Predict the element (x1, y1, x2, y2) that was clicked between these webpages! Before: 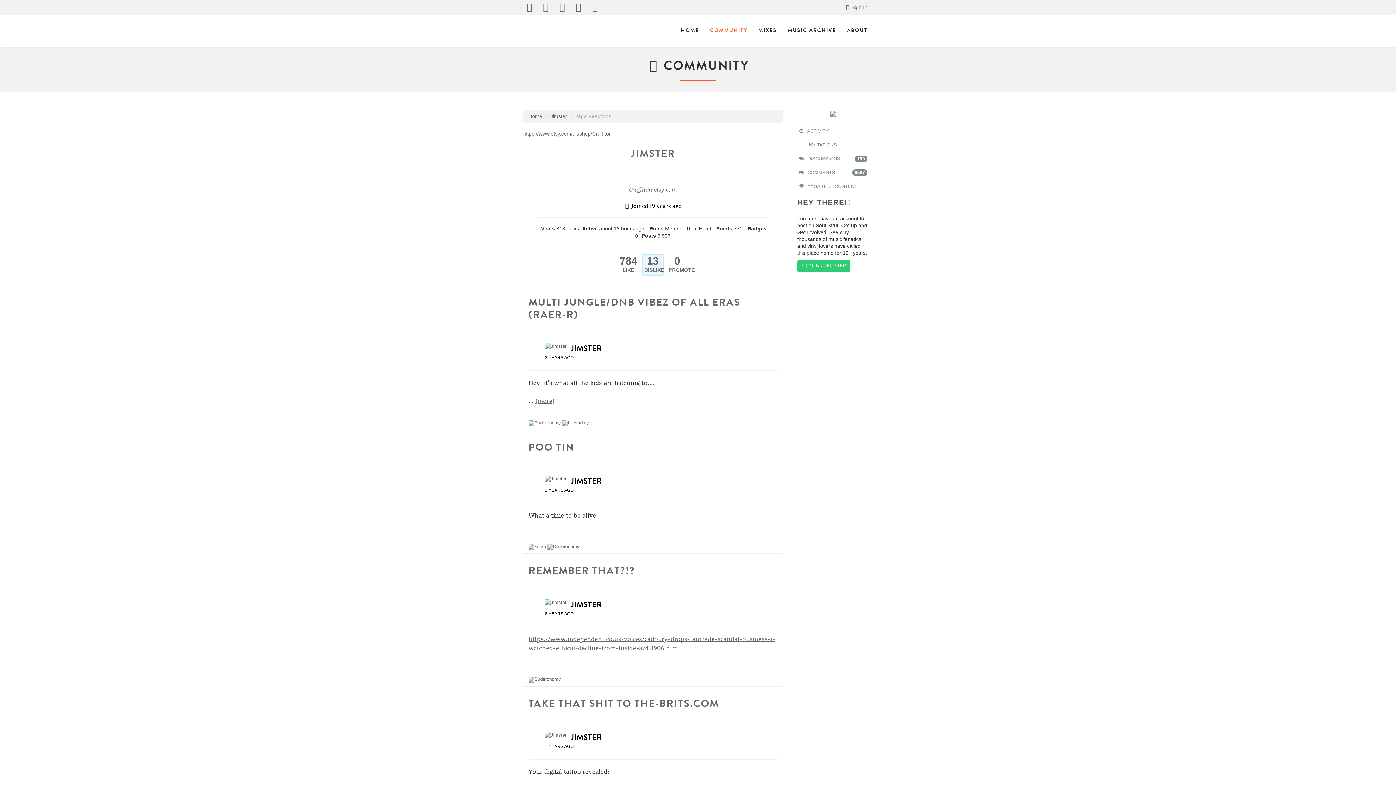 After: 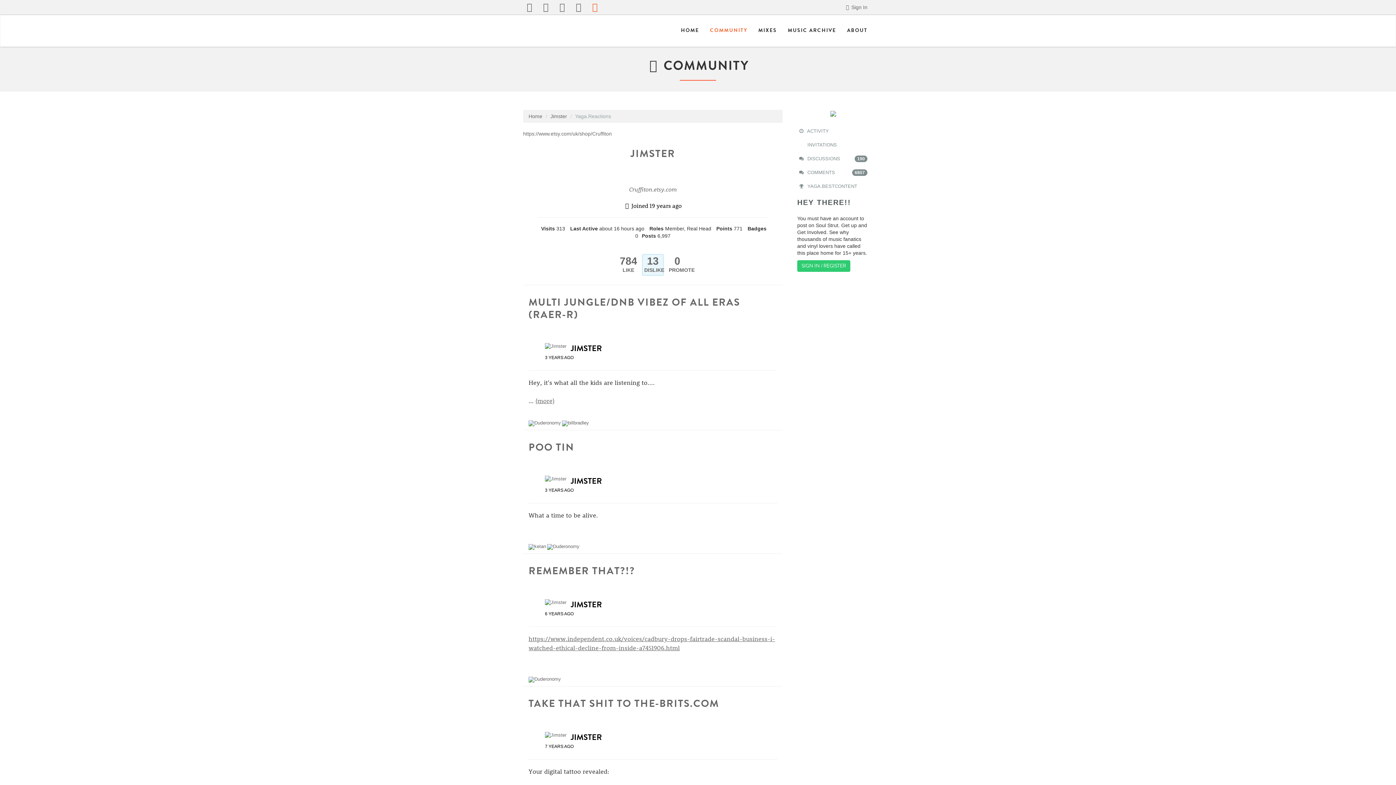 Action: bbox: (590, 1, 599, 12)